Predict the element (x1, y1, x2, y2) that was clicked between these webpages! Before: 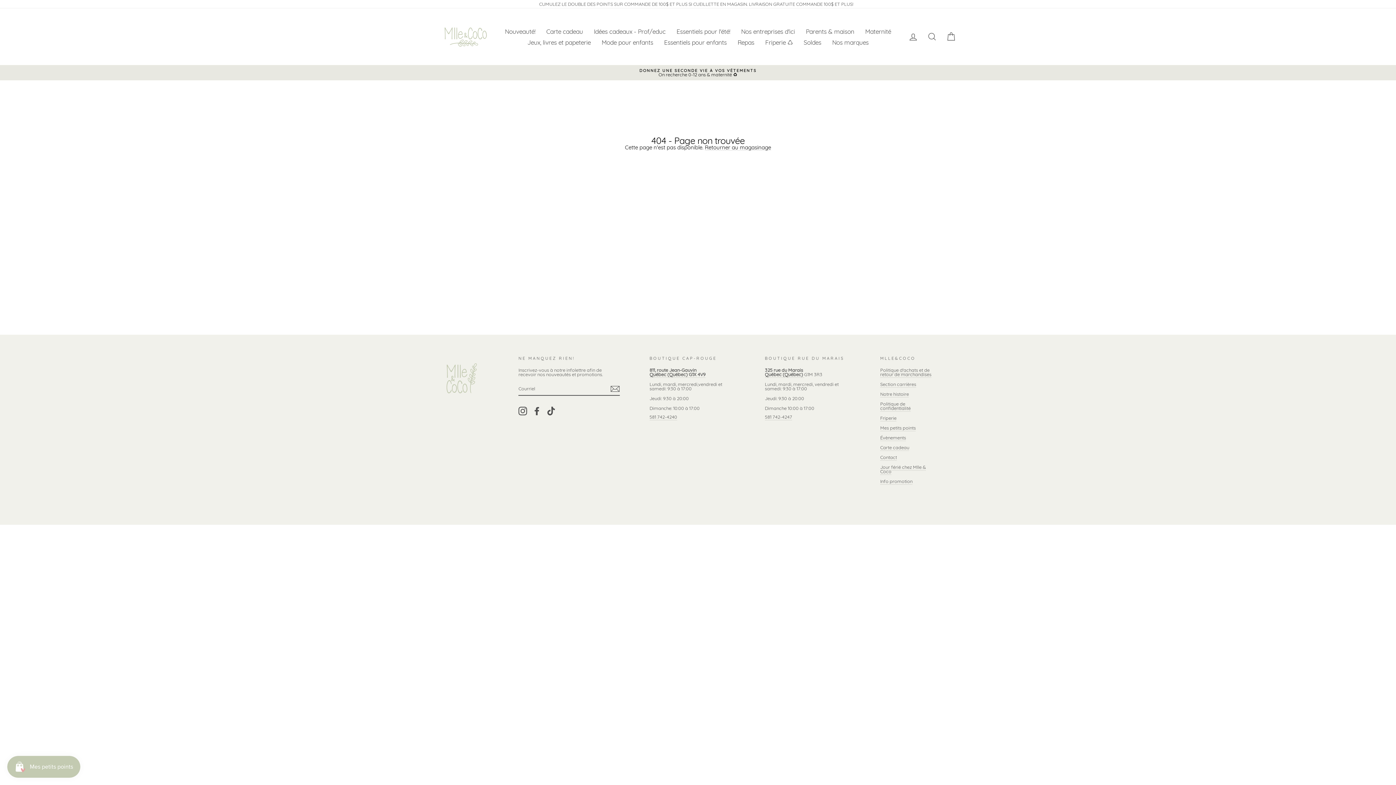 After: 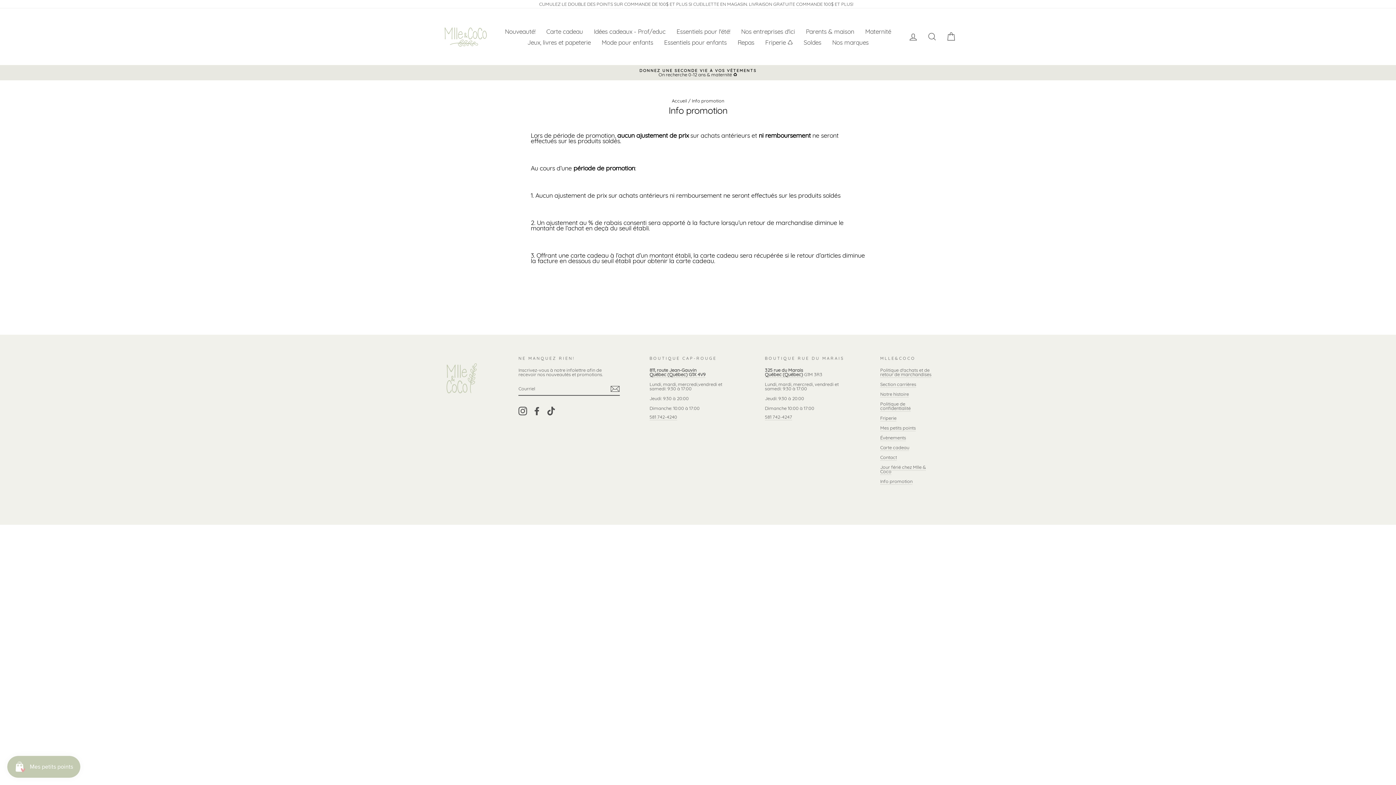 Action: bbox: (880, 478, 912, 485) label: Info promotion